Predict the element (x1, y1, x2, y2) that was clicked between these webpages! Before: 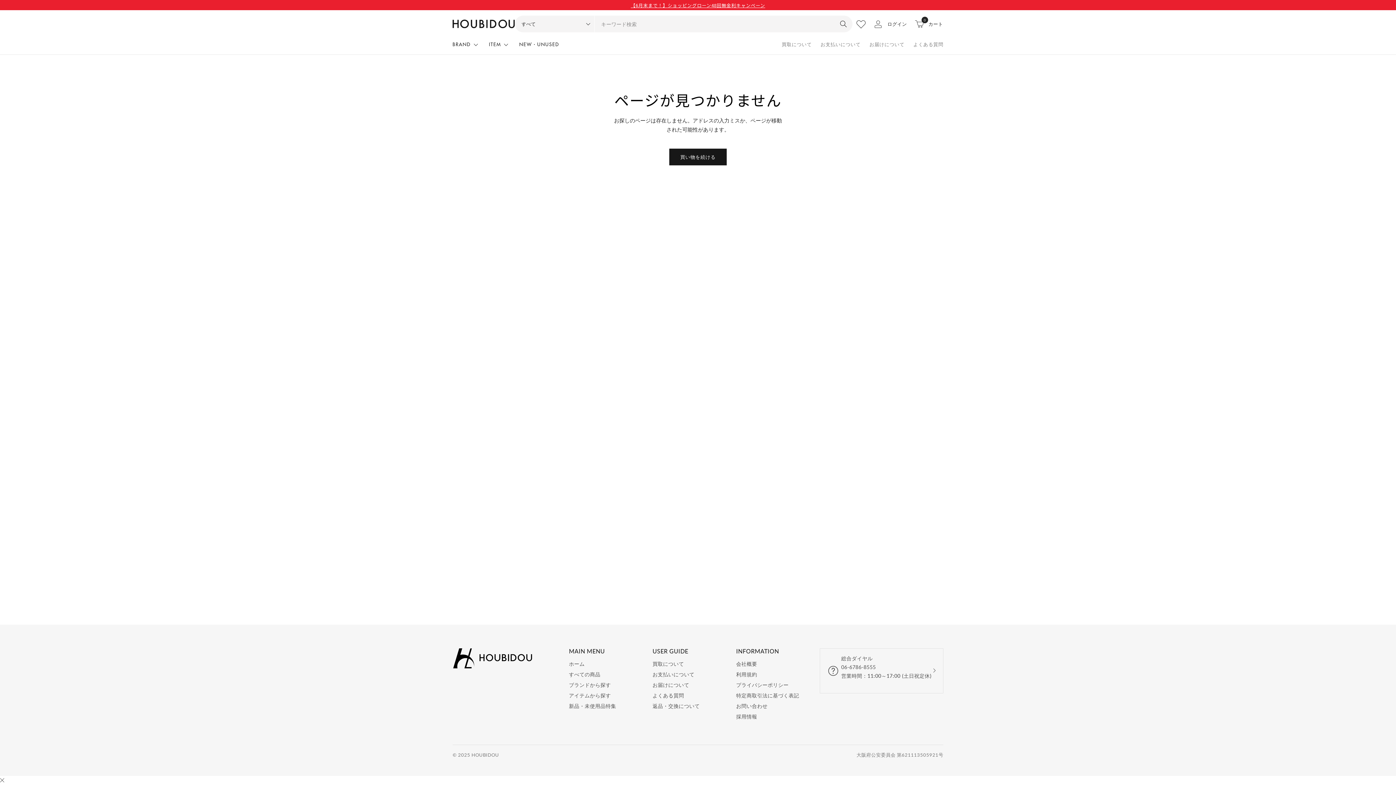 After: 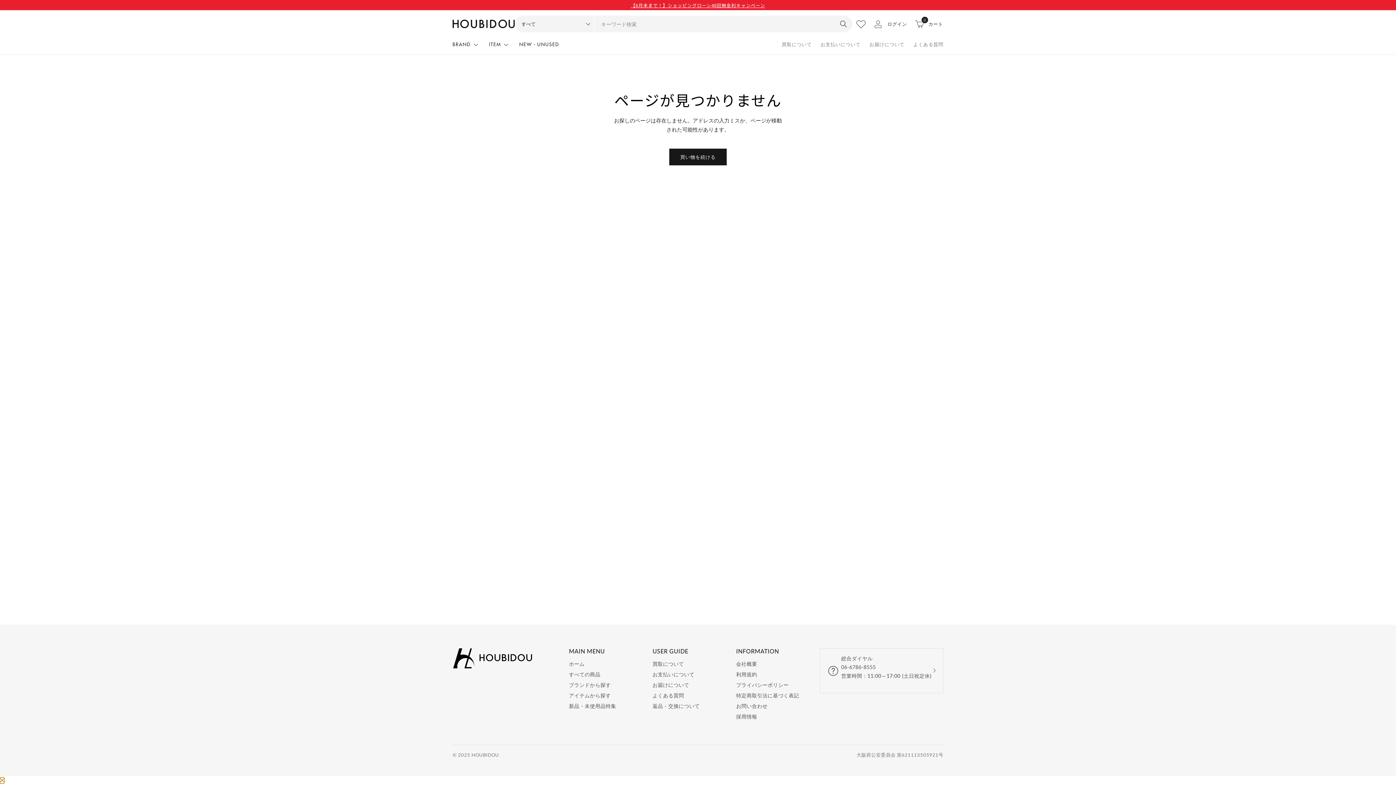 Action: bbox: (0, 778, 4, 783) label: 閉じる